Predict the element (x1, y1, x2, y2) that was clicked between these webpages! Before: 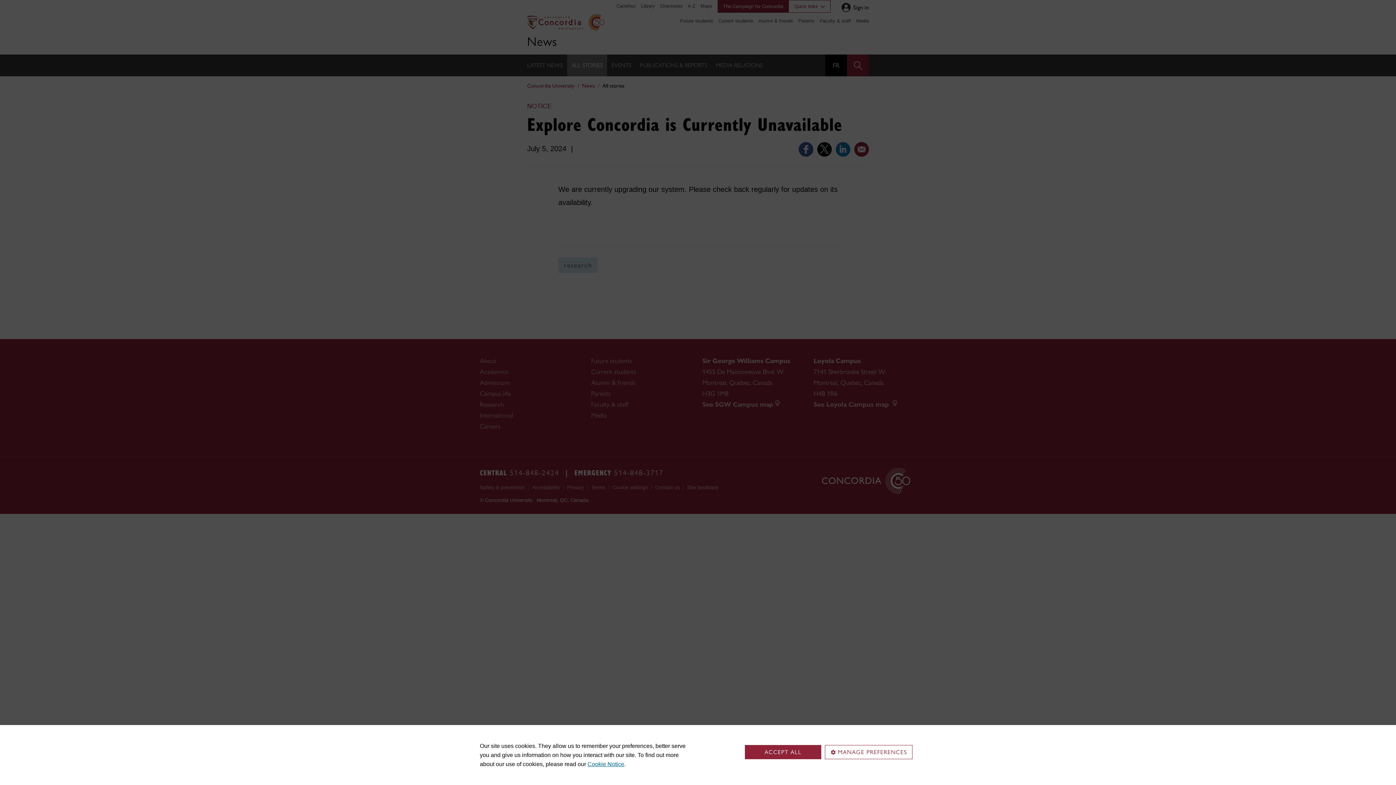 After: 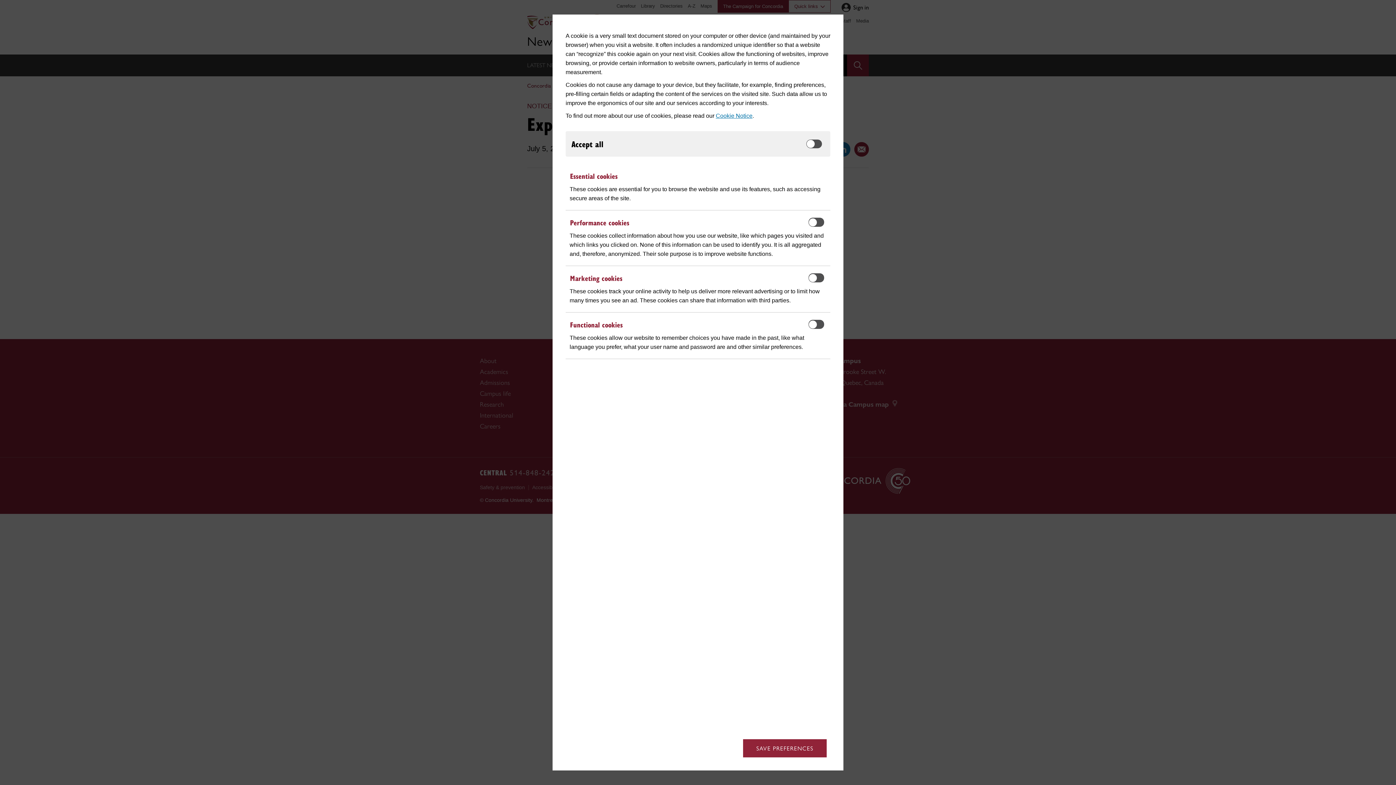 Action: bbox: (825, 745, 912, 759) label: MANAGE PREFERENCES